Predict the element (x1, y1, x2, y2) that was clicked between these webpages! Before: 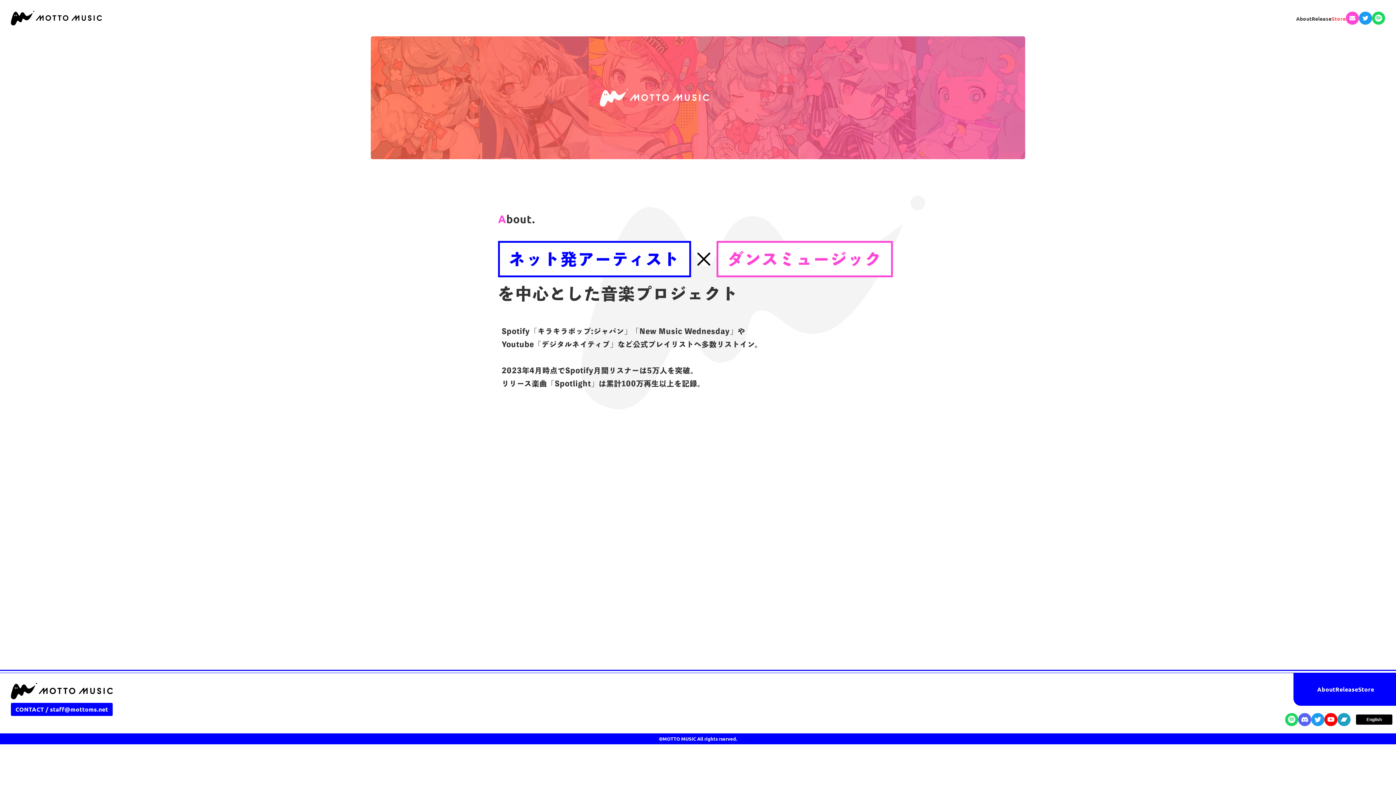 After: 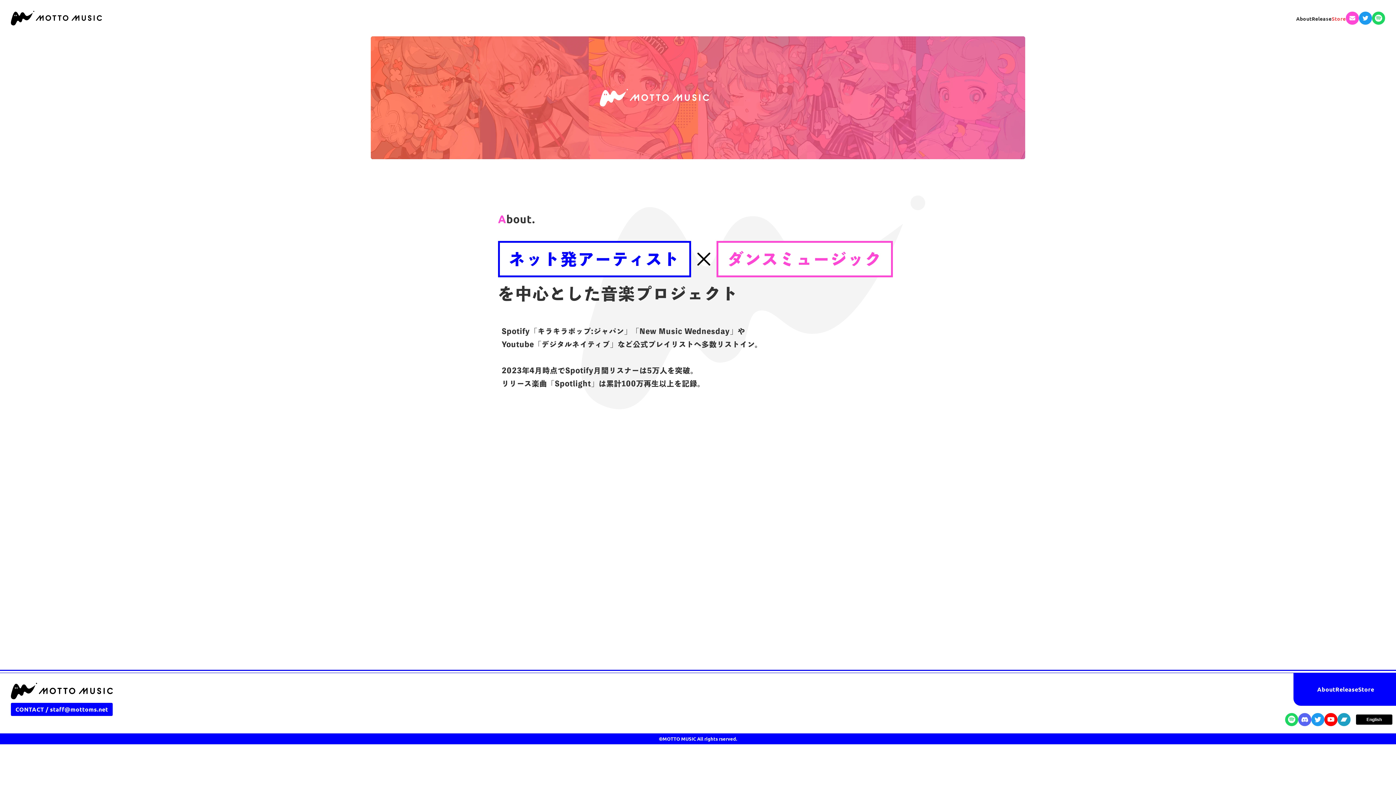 Action: label: About bbox: (1317, 686, 1335, 693)